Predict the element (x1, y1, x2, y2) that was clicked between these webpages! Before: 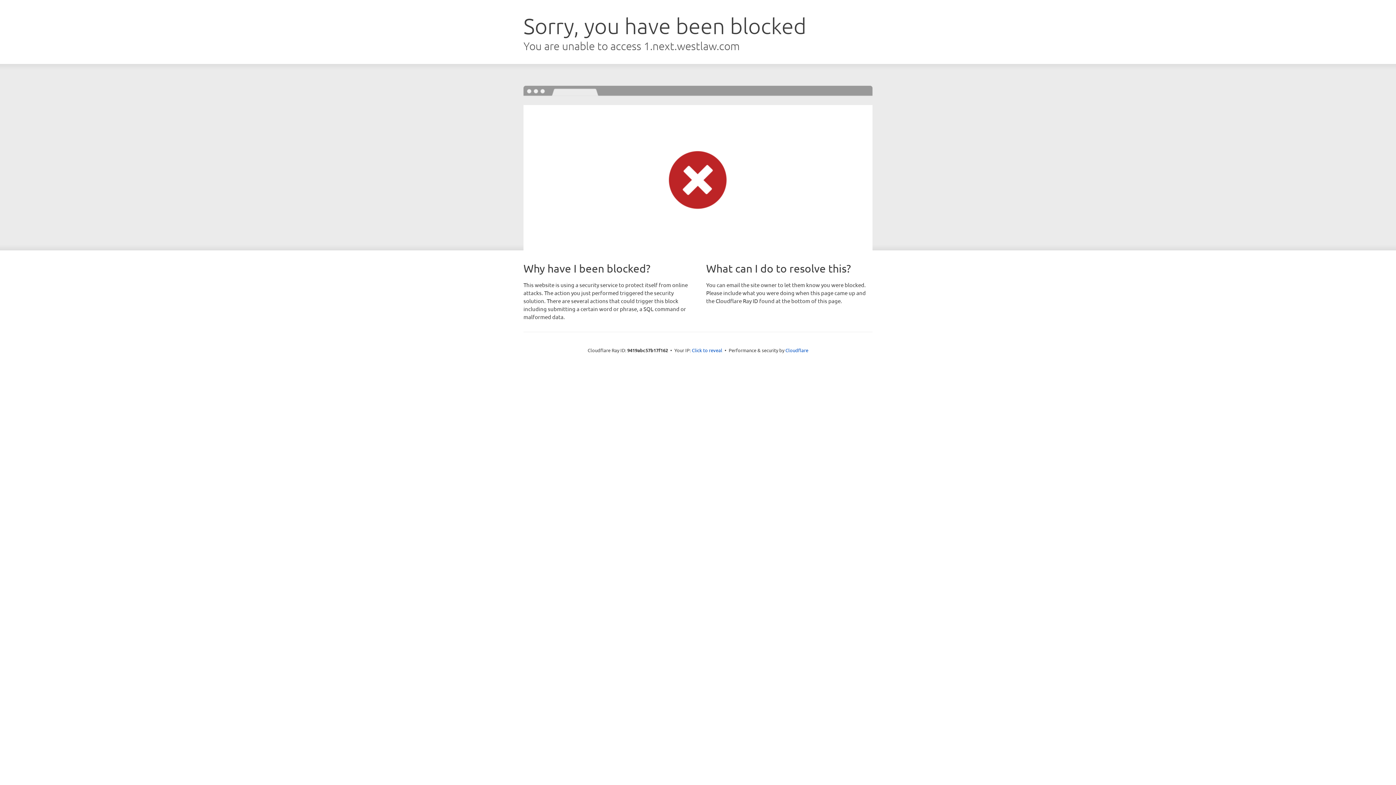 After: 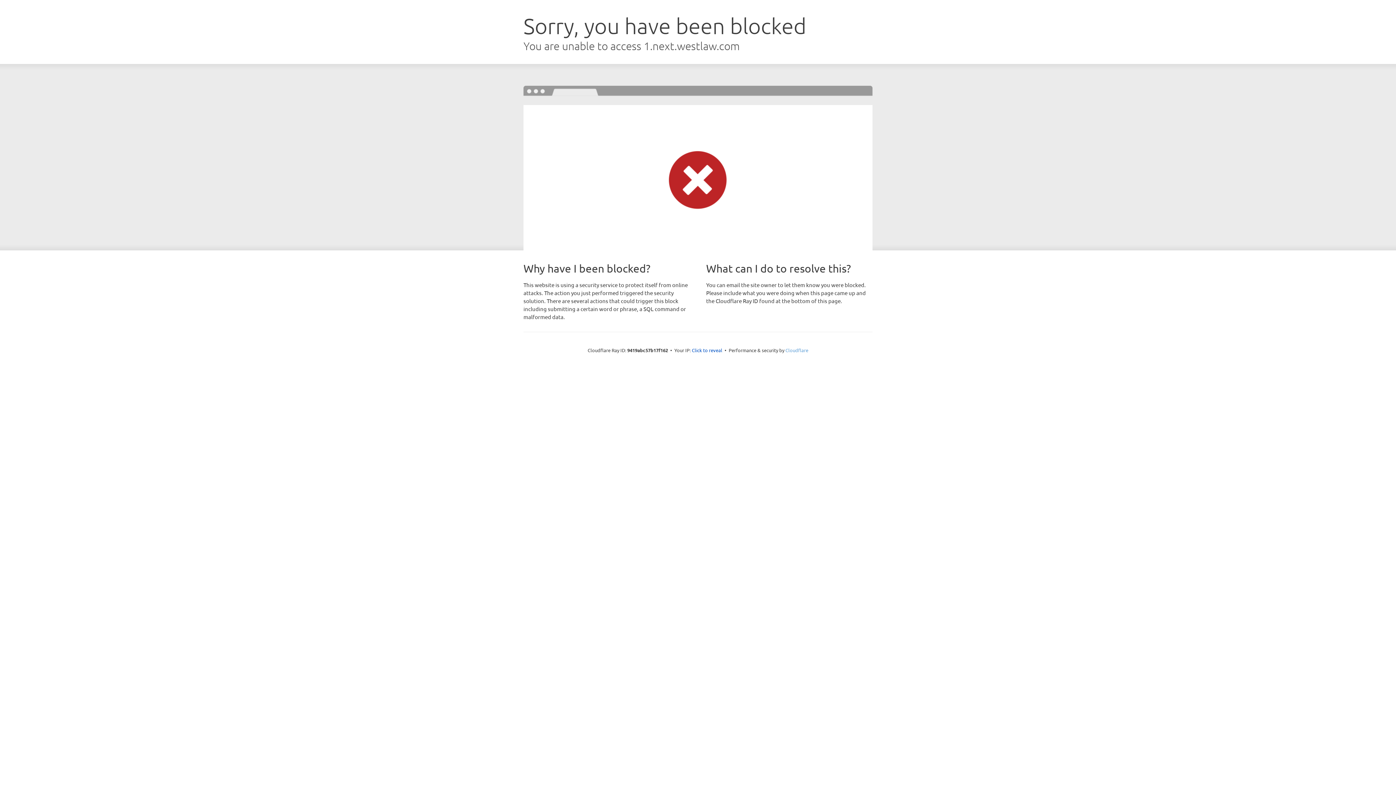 Action: label: Cloudflare bbox: (785, 347, 808, 353)